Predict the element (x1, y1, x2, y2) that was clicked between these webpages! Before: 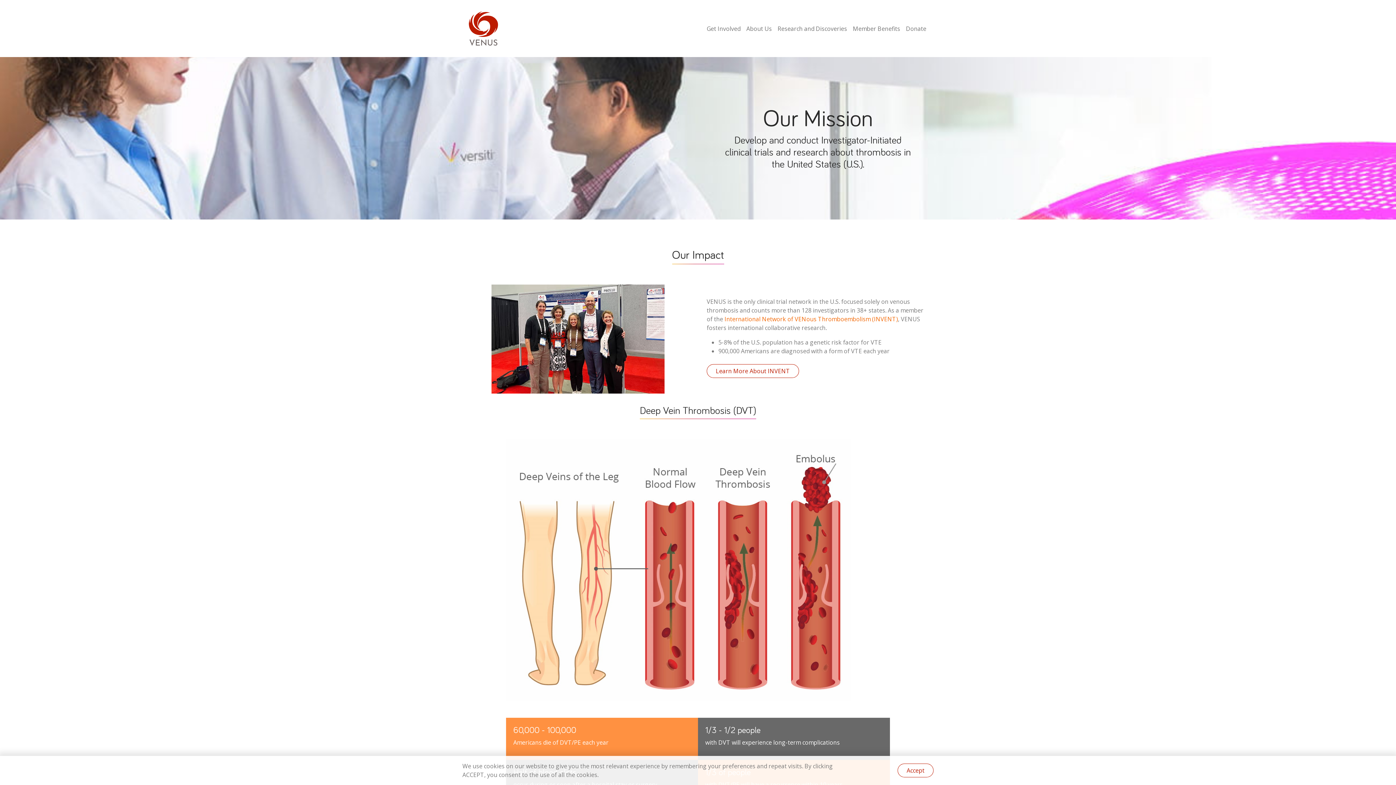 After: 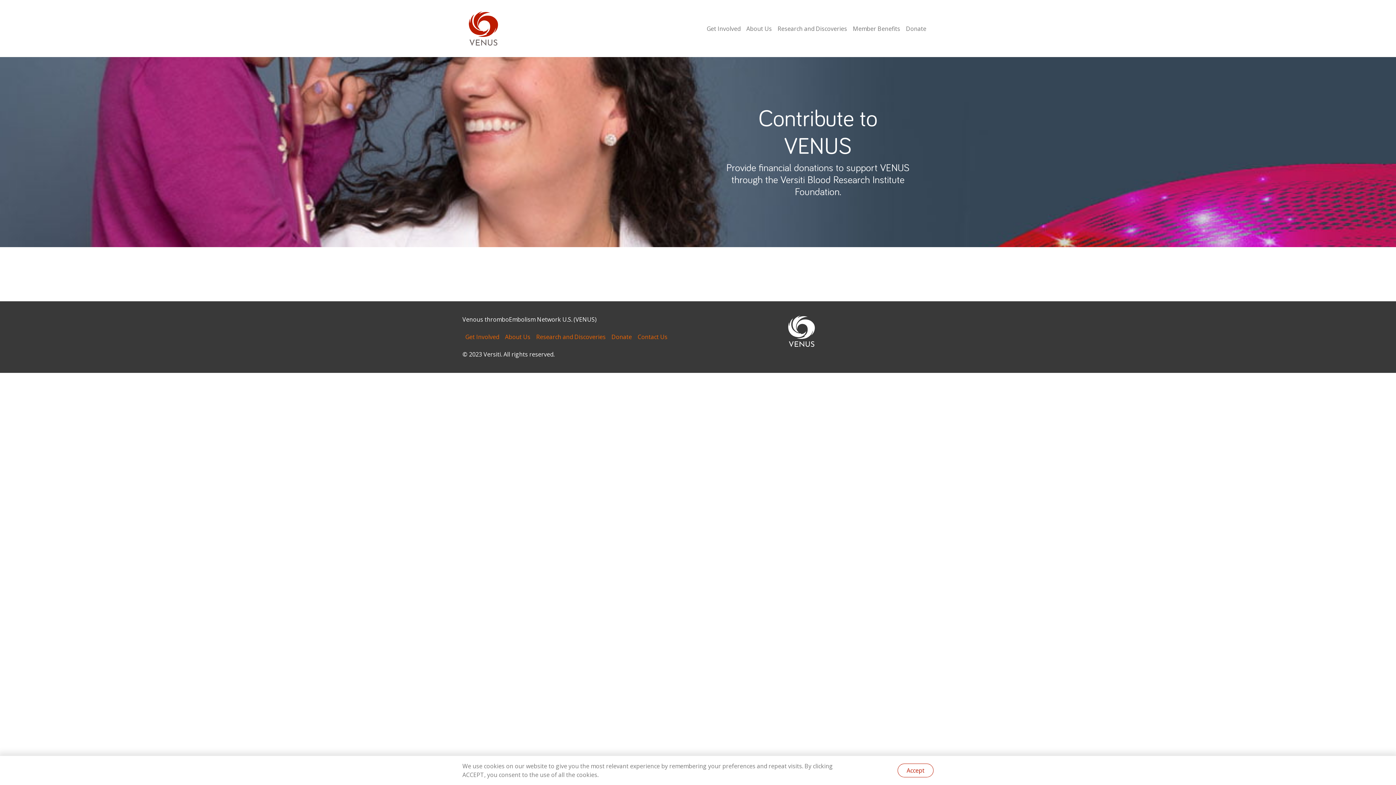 Action: label: Donate bbox: (903, 21, 929, 35)